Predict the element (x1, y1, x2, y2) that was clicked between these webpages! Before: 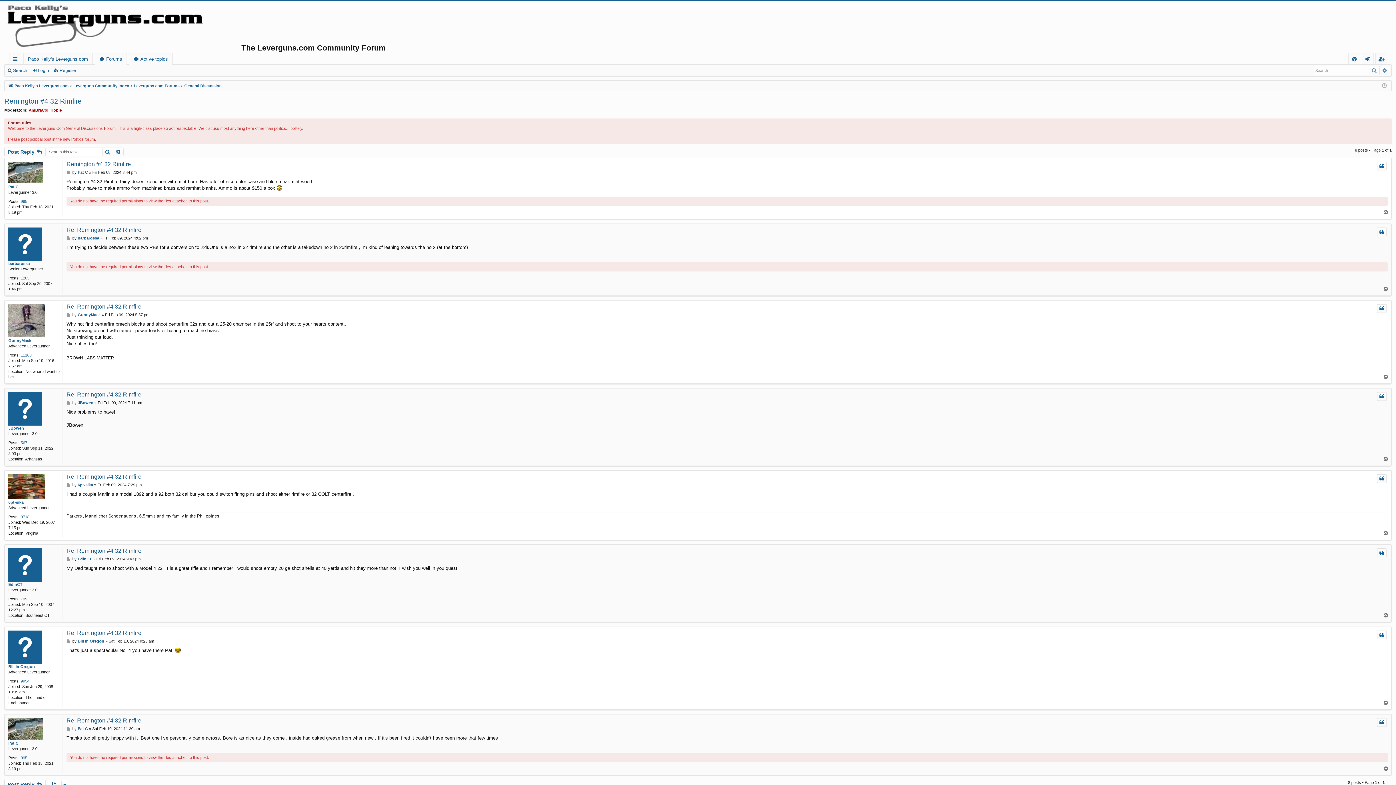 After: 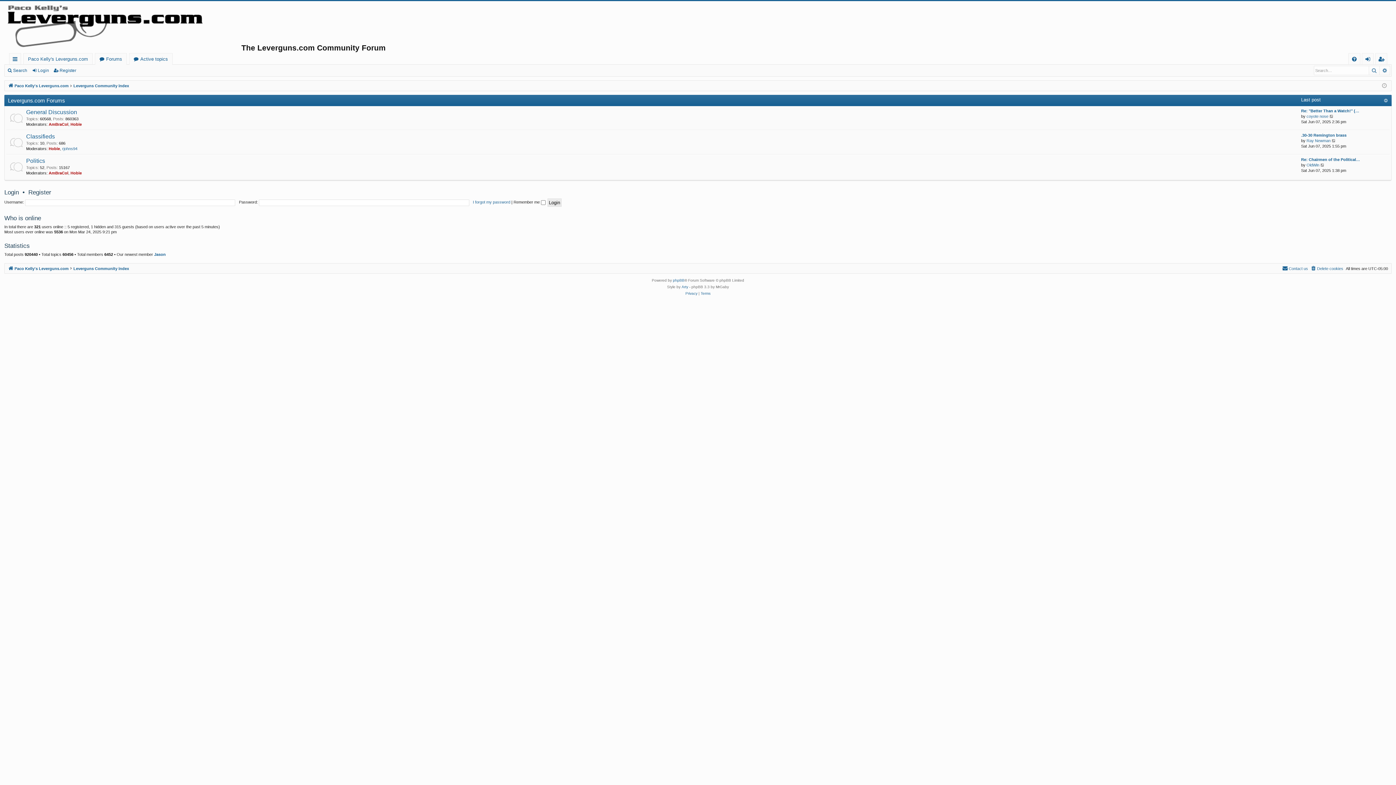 Action: label: Forums bbox: (95, 53, 126, 64)